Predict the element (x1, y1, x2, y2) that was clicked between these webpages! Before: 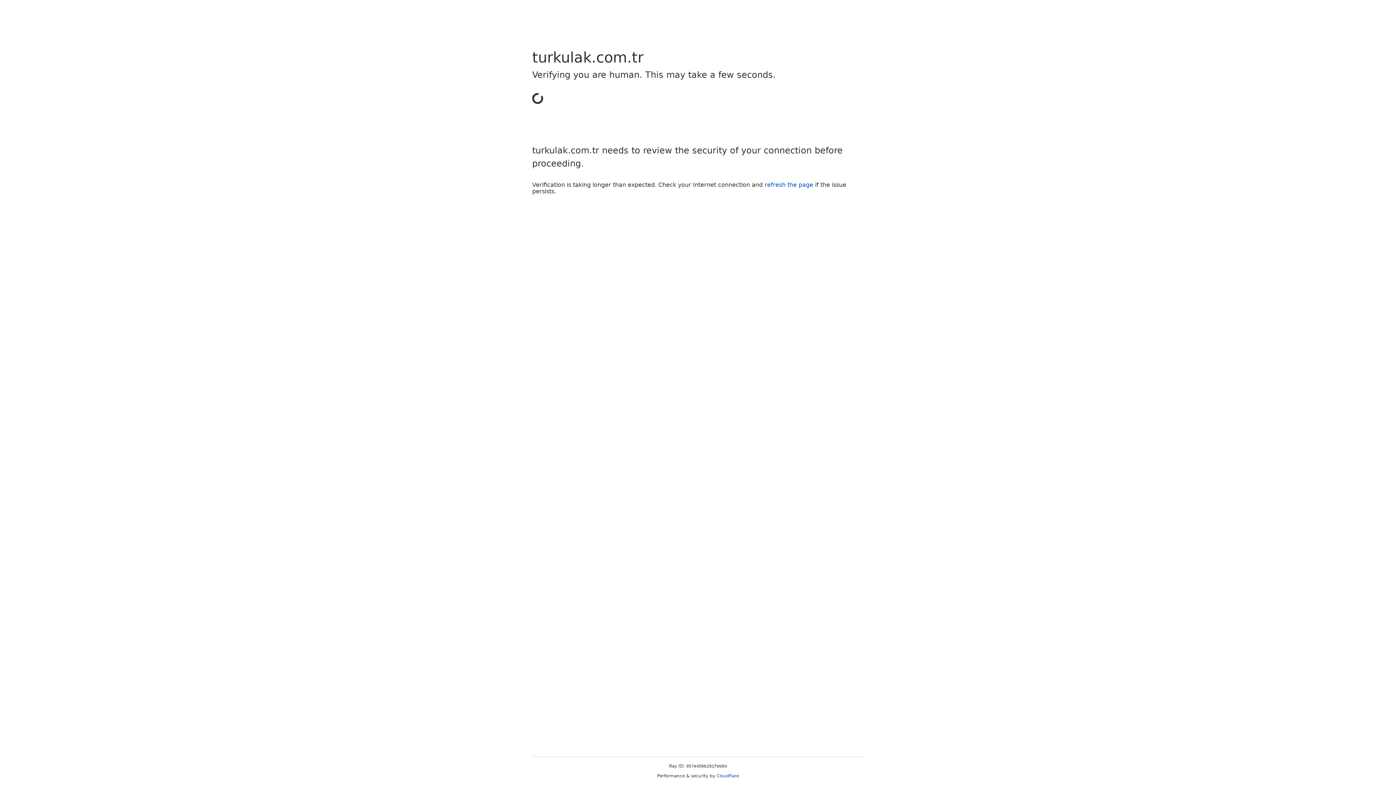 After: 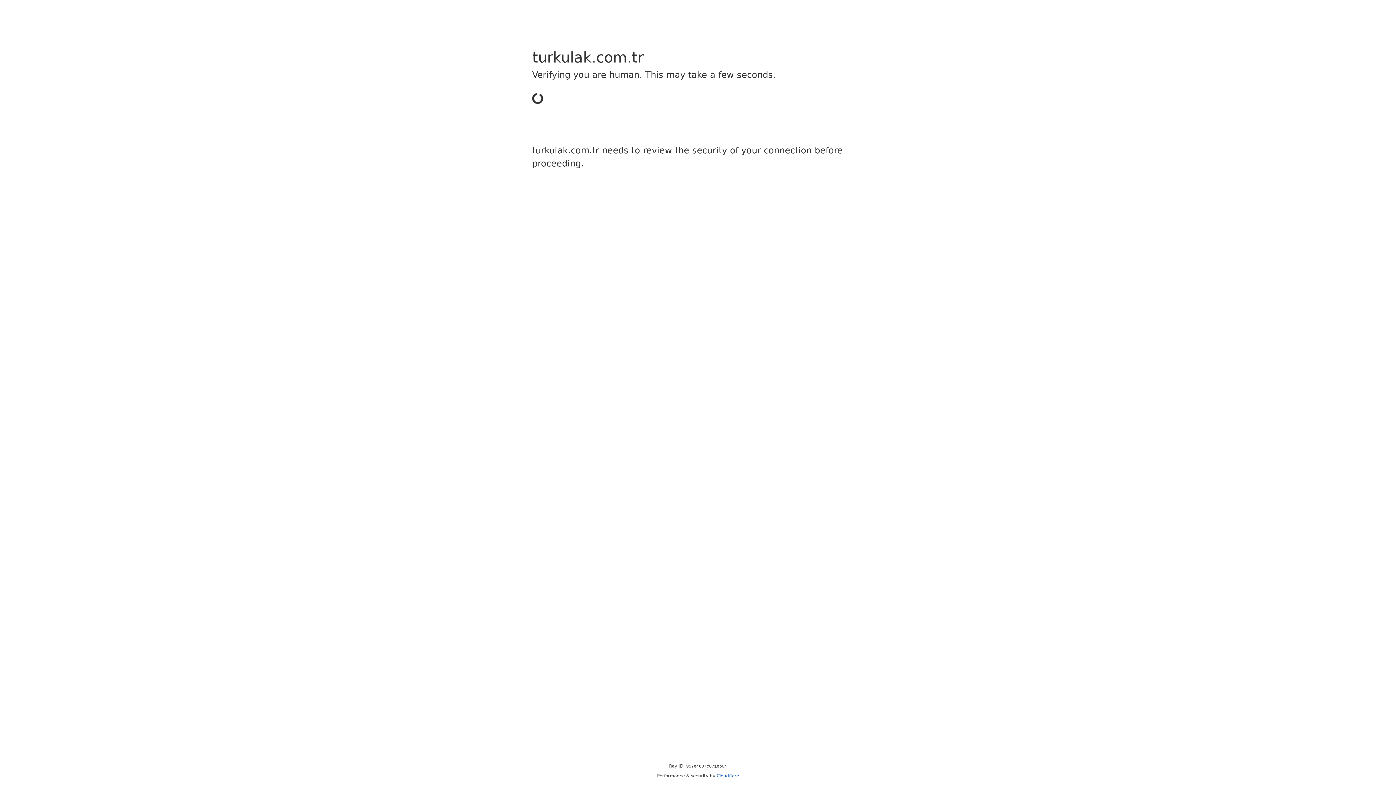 Action: label: Cloudflare bbox: (716, 773, 739, 778)